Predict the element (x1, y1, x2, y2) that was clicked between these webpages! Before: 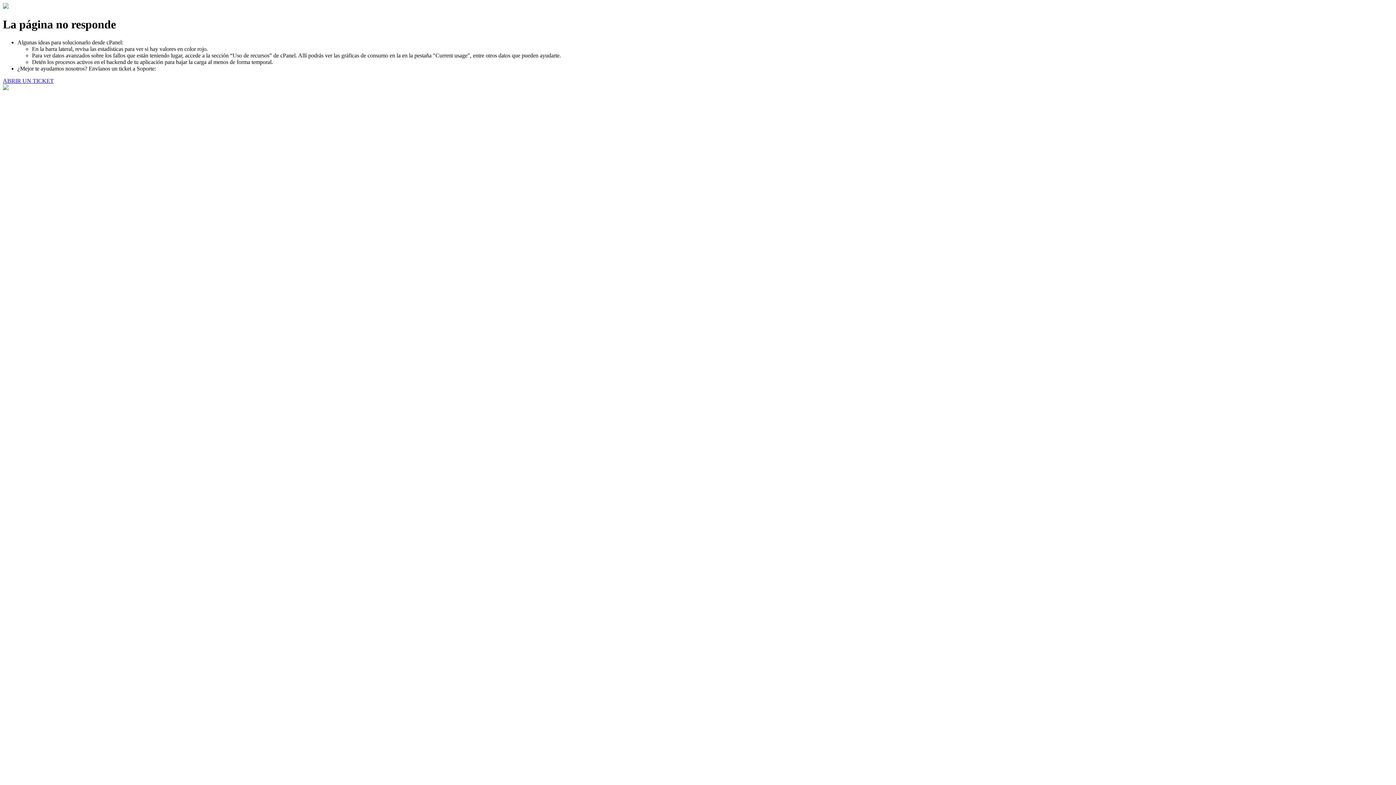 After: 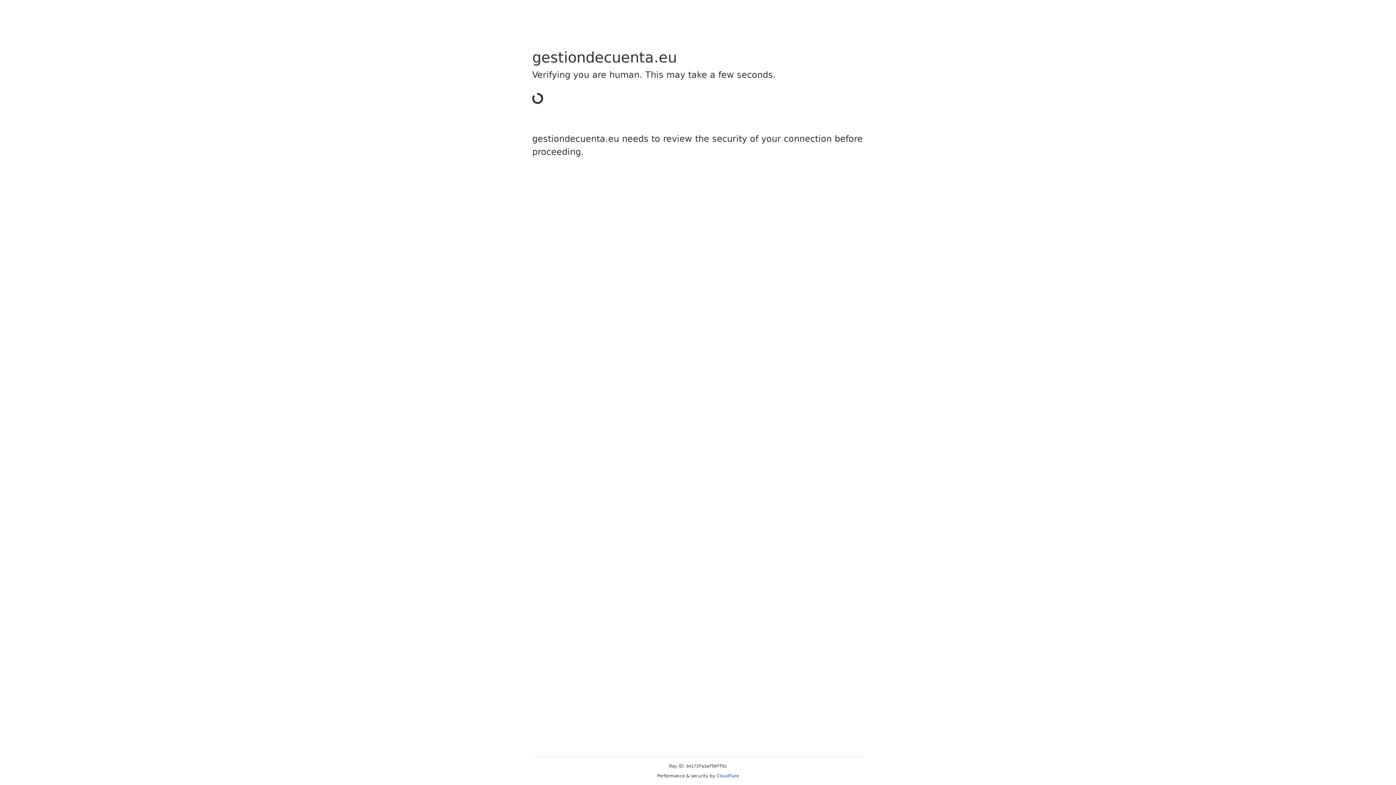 Action: label: ABRIR UN TICKET bbox: (2, 77, 53, 83)